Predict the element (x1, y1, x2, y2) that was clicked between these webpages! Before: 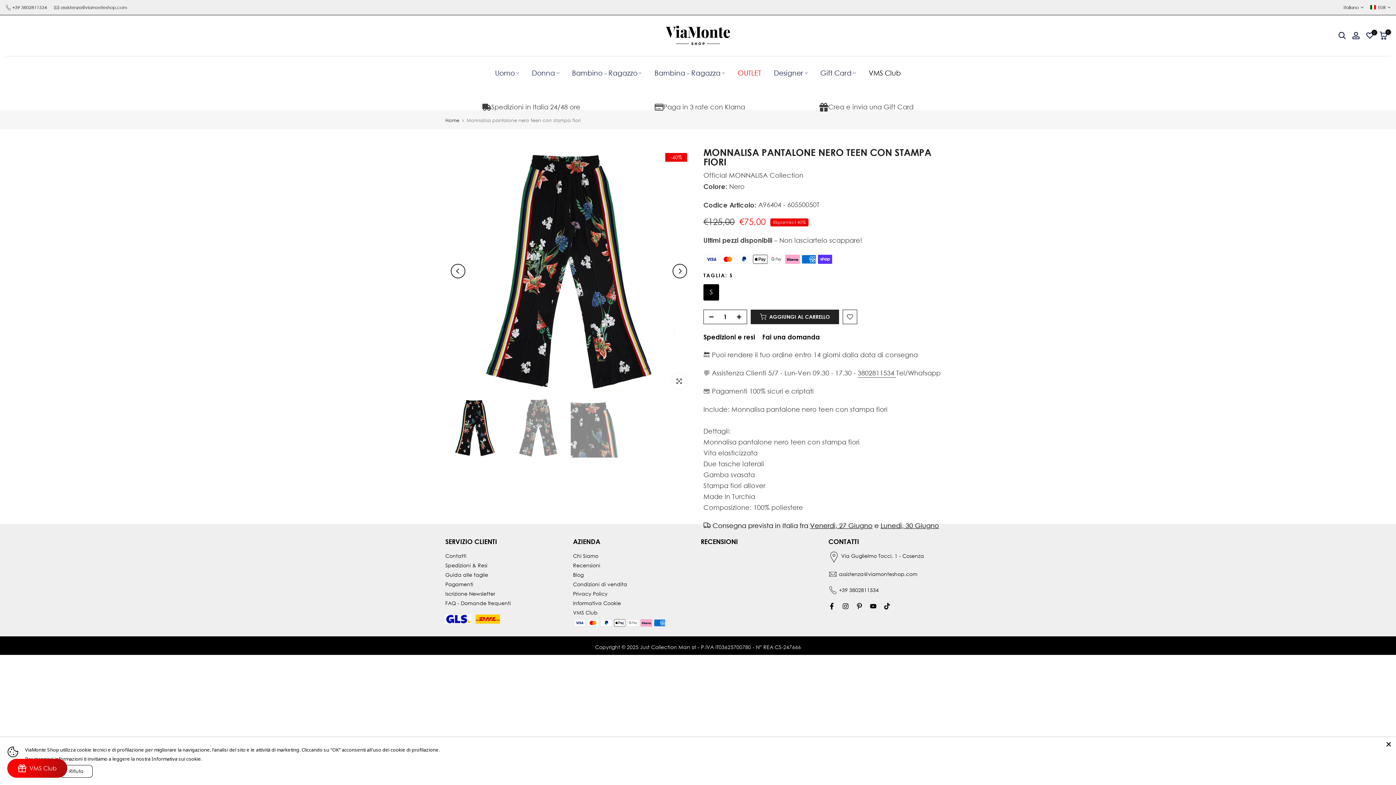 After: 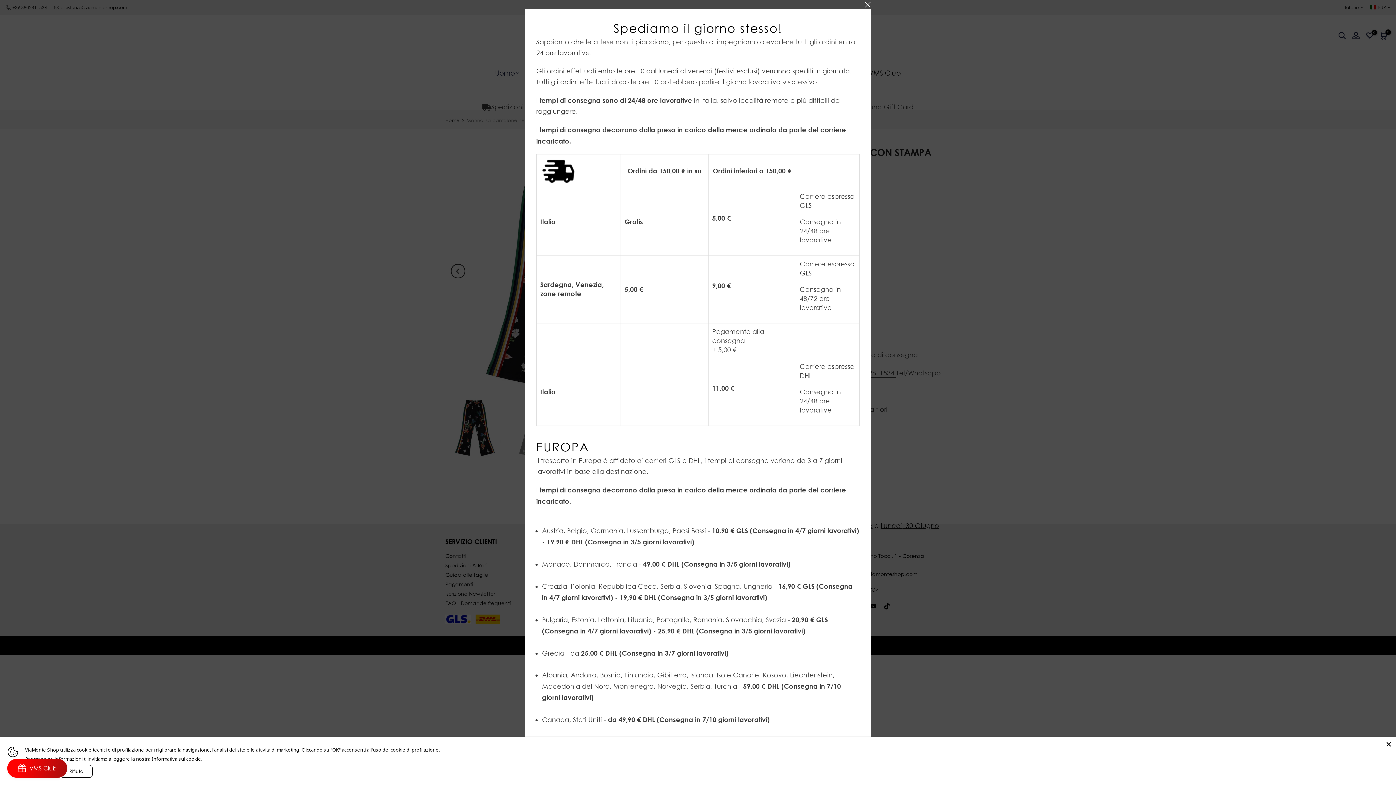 Action: label: Spedizioni e resi bbox: (703, 333, 755, 341)